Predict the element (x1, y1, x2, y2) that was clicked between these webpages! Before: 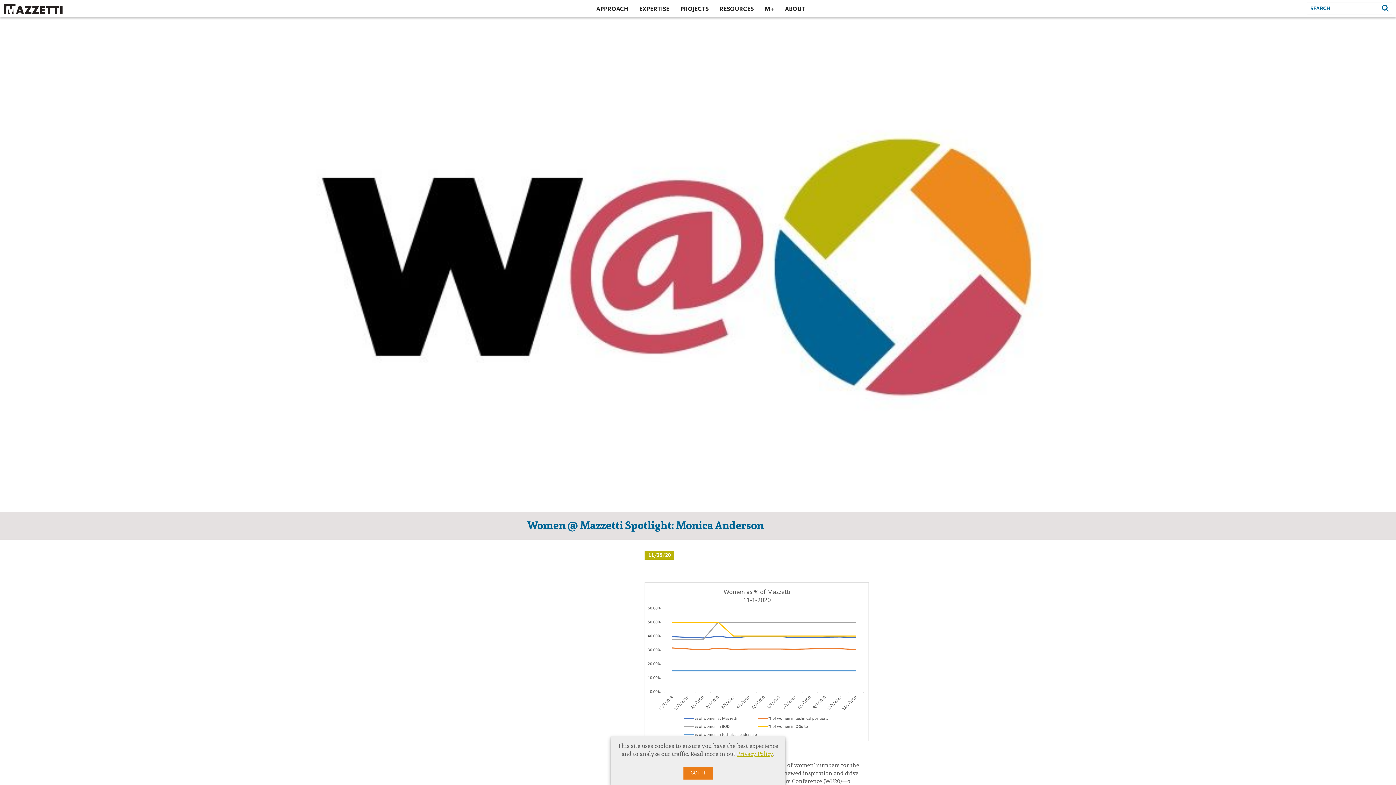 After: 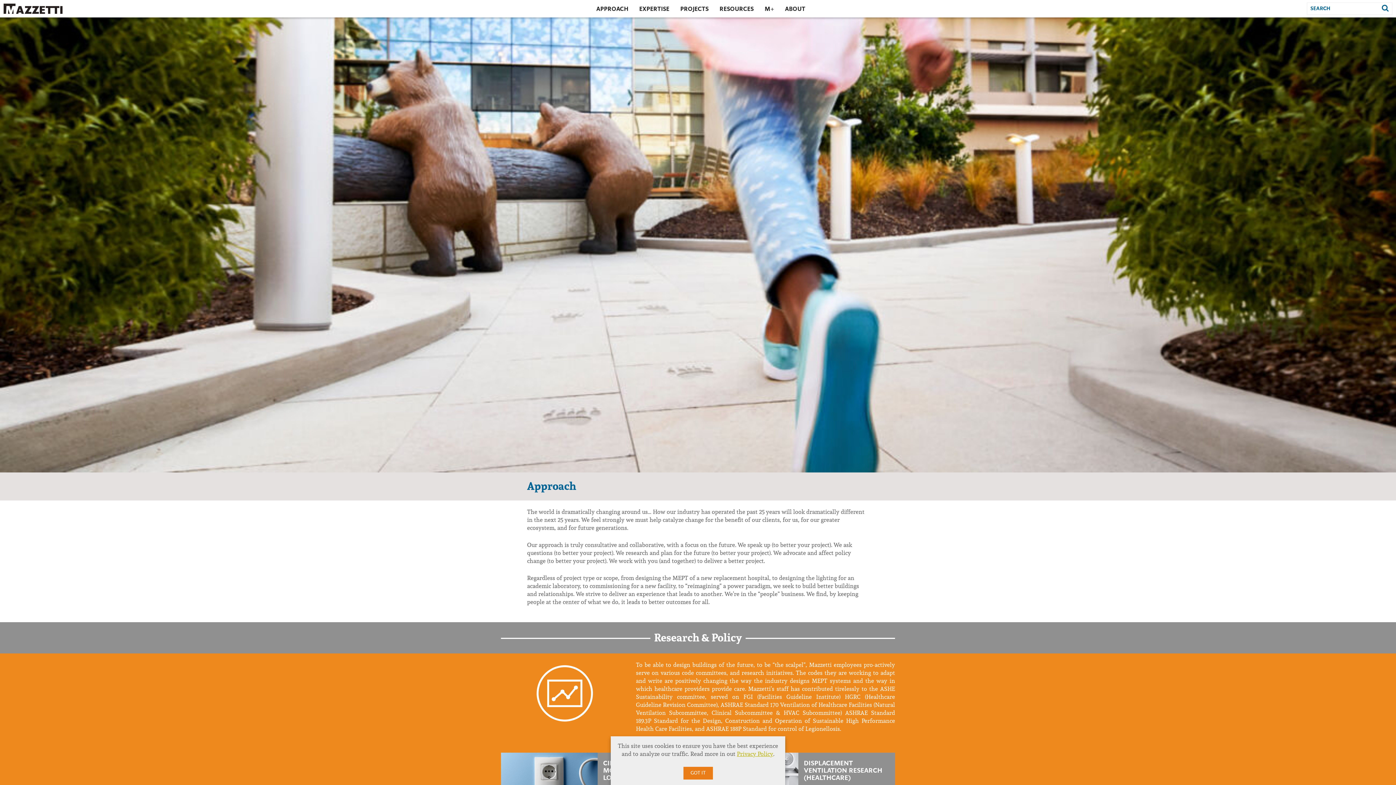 Action: label: APPROACH bbox: (590, 4, 633, 13)